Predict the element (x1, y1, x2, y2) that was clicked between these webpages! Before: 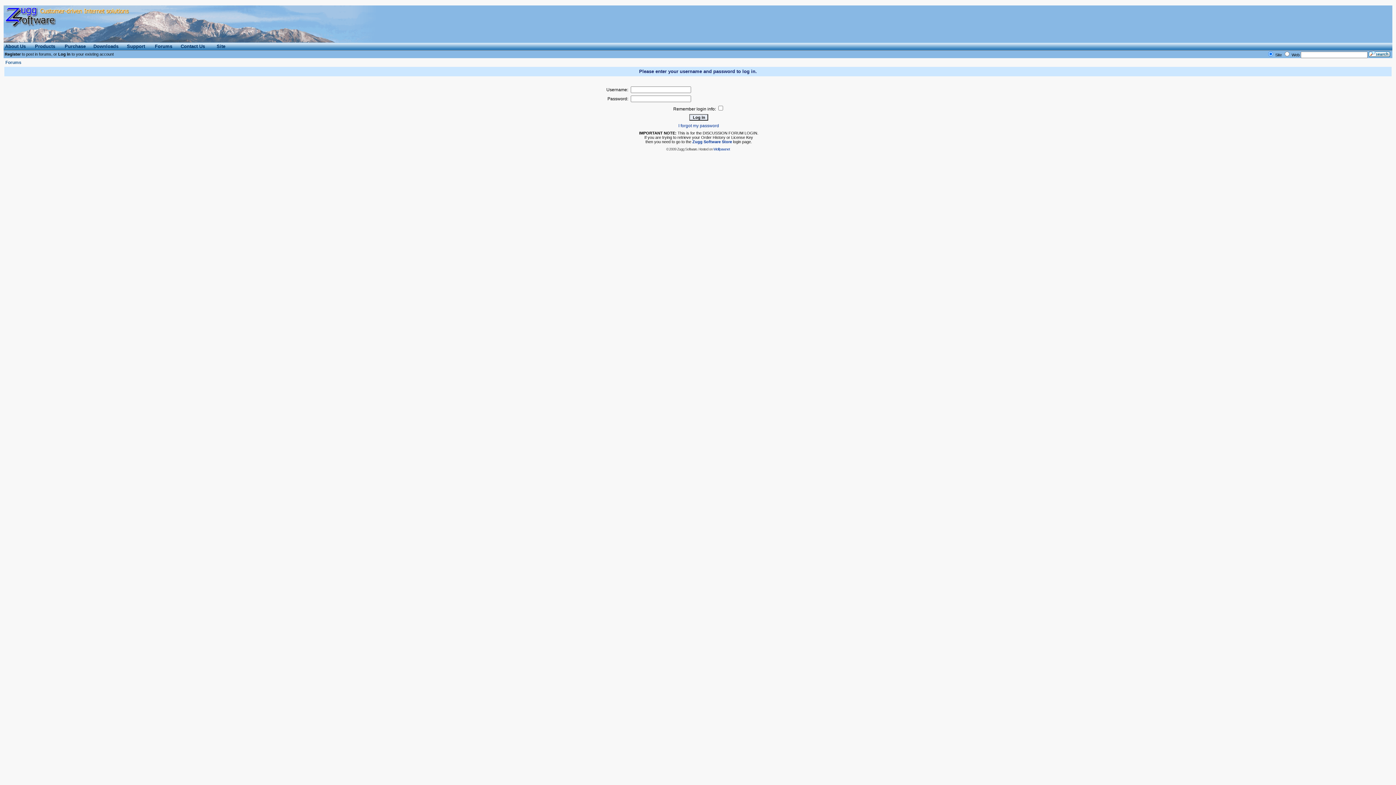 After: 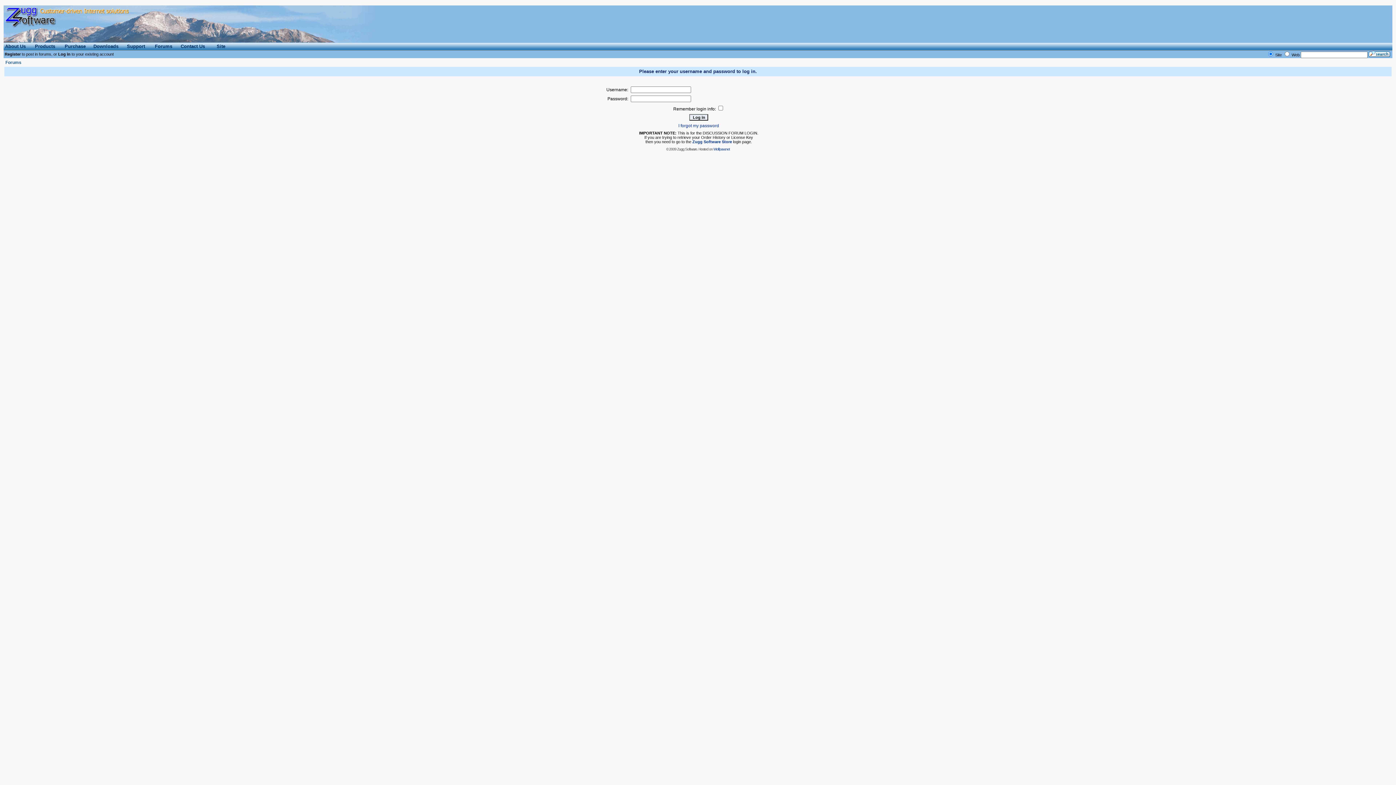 Action: label: Log in bbox: (58, 52, 70, 56)